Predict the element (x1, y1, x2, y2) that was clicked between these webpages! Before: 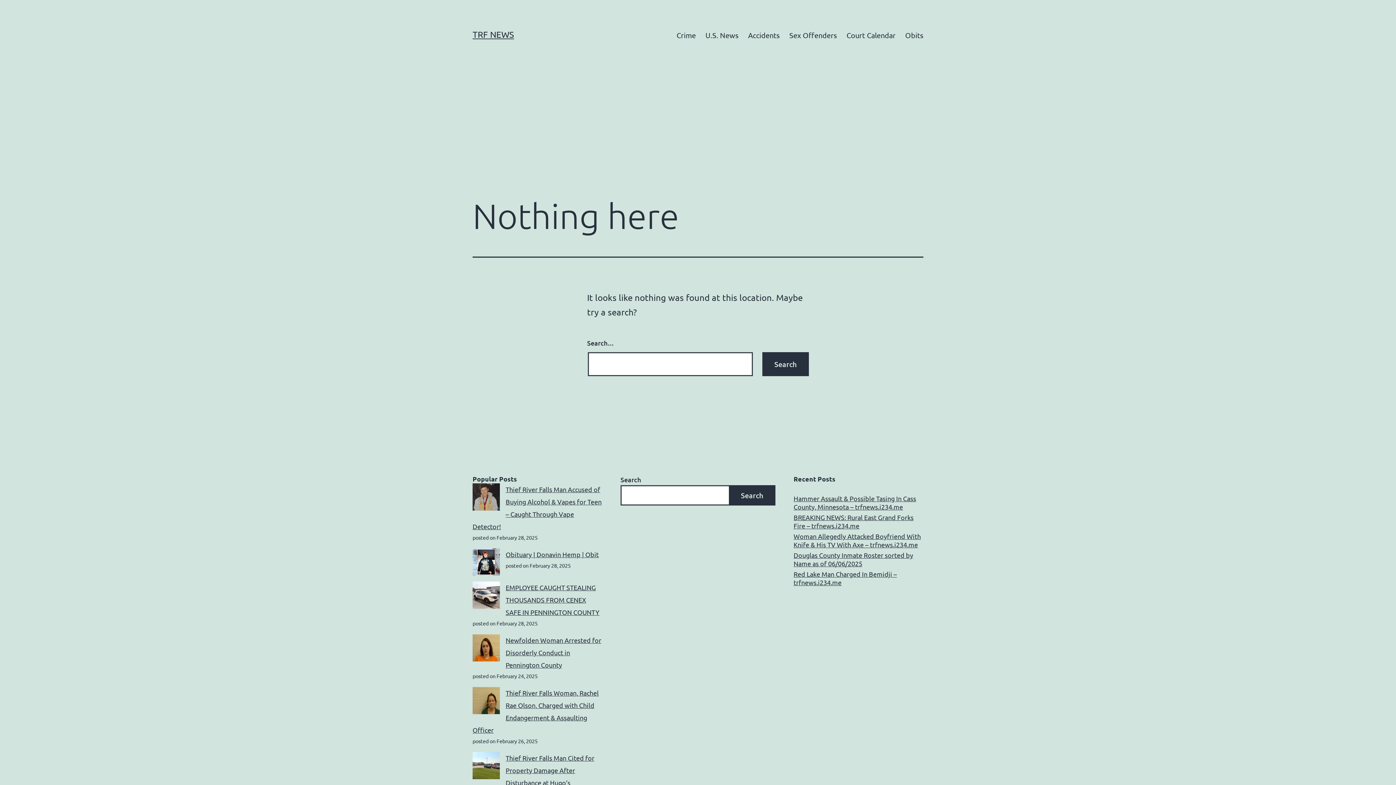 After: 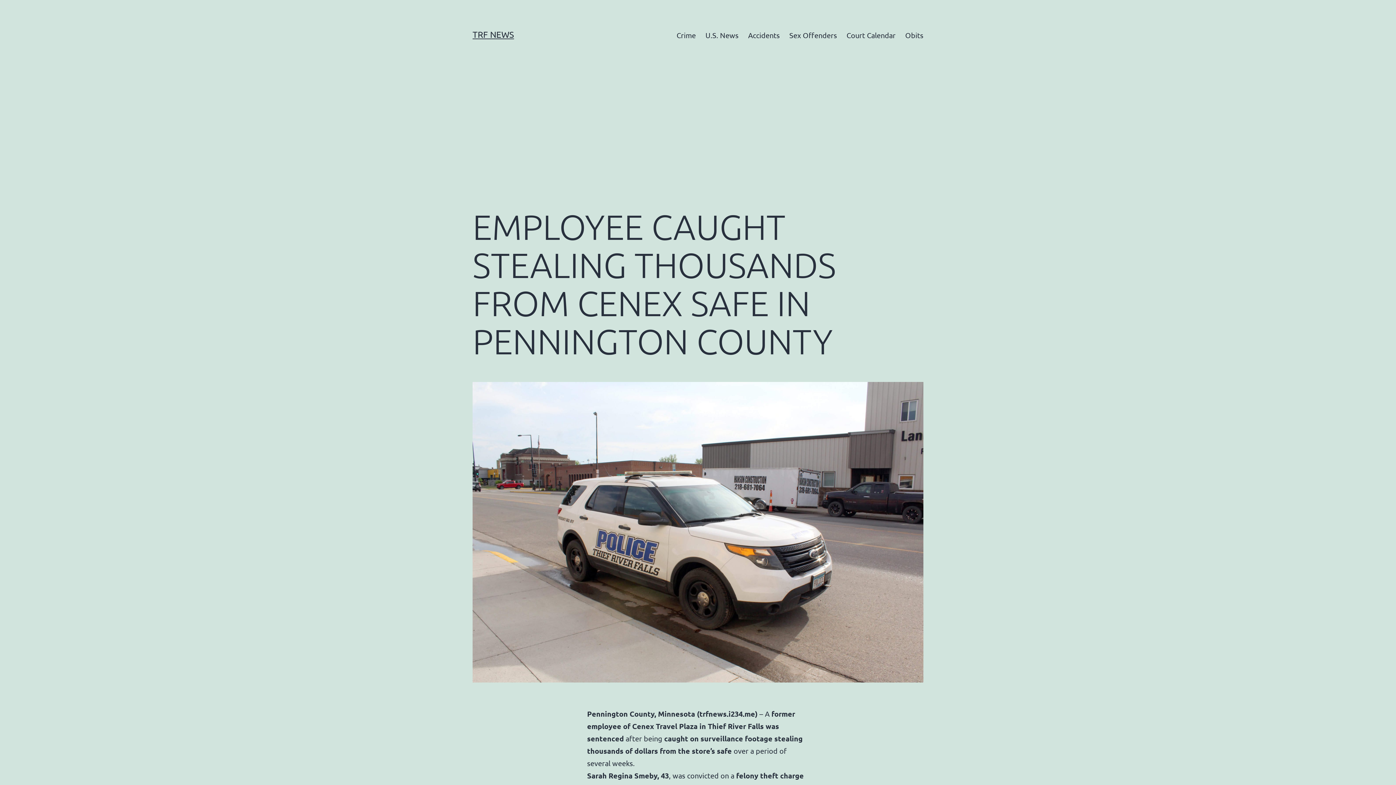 Action: label: EMPLOYEE CAUGHT STEALING THOUSANDS FROM CENEX SAFE IN PENNINGTON COUNTY bbox: (505, 584, 599, 616)